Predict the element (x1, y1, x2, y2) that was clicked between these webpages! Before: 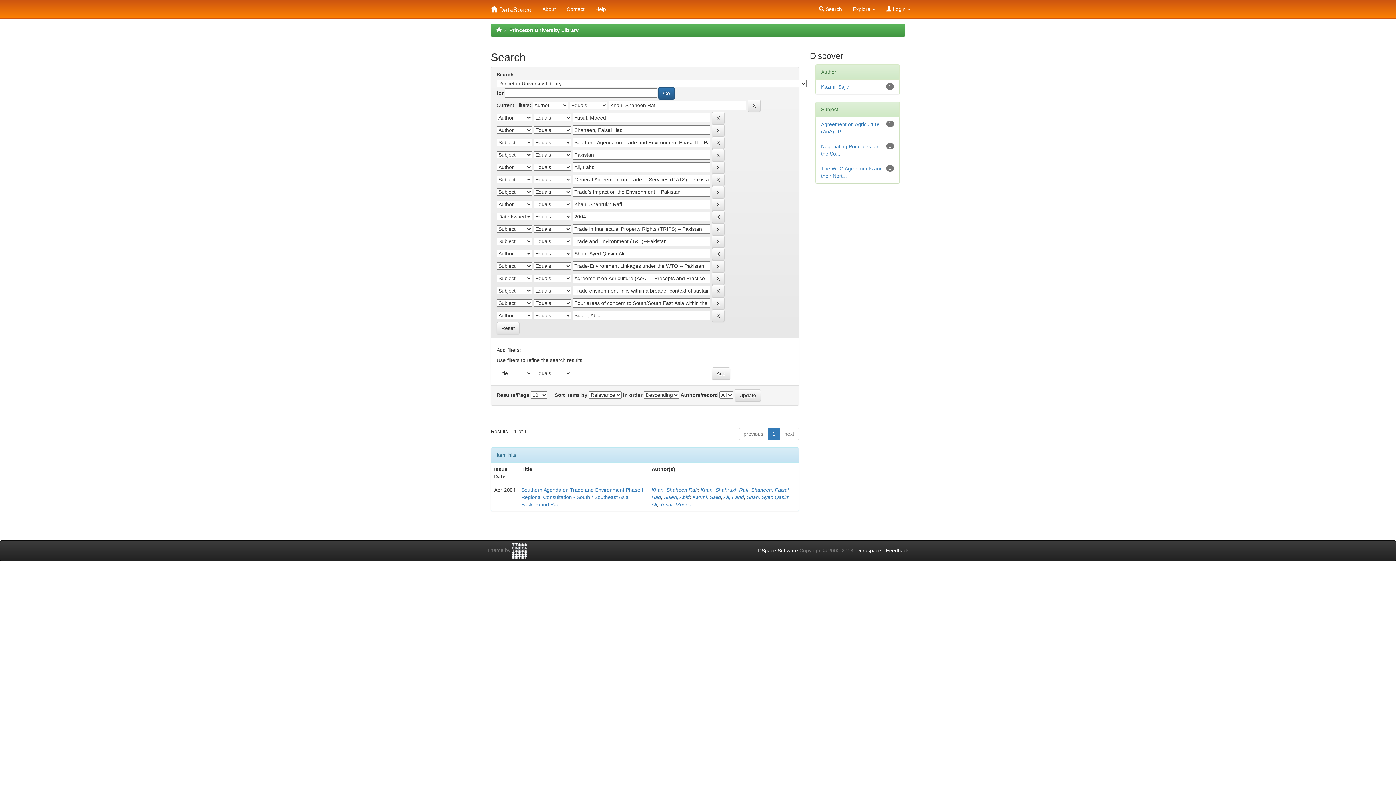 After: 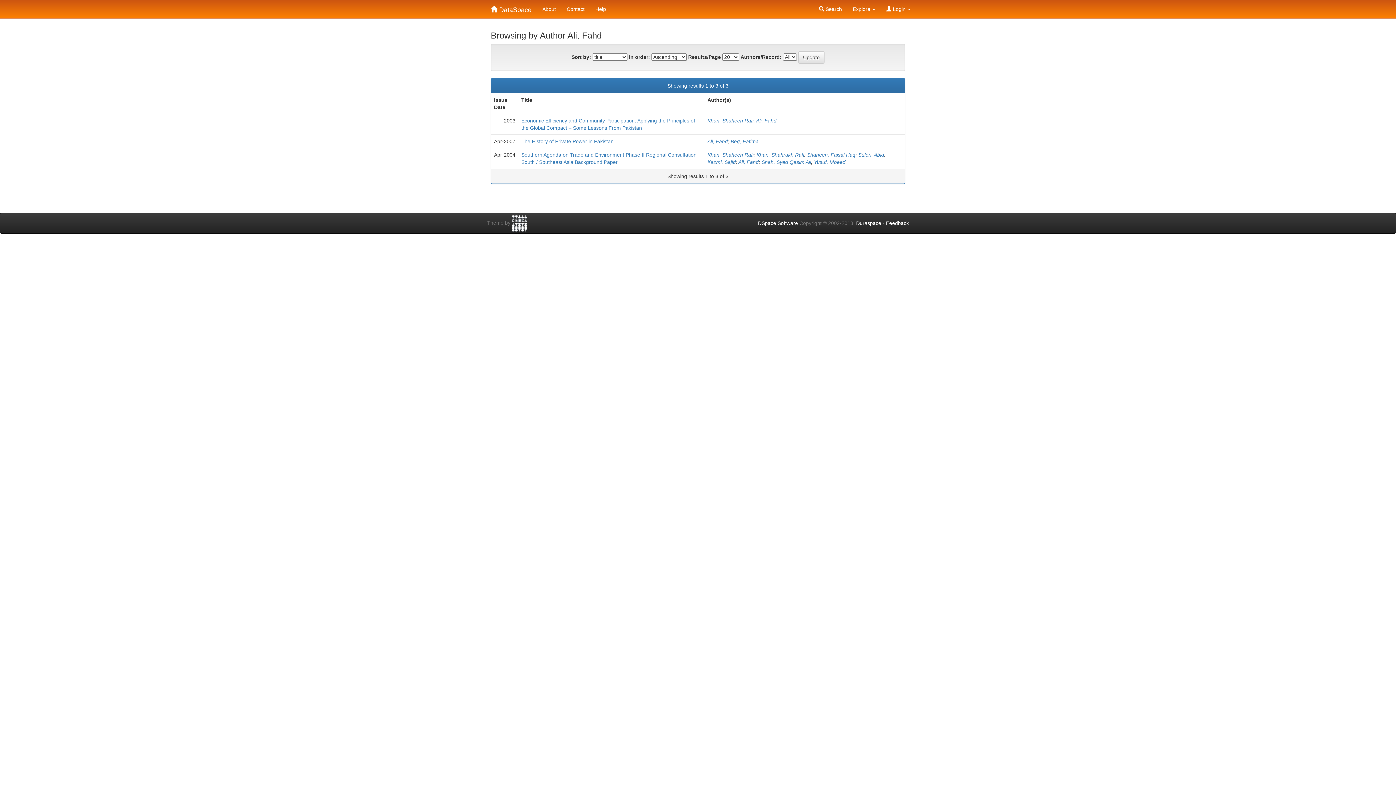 Action: label: Ali, Fahd bbox: (723, 494, 744, 500)